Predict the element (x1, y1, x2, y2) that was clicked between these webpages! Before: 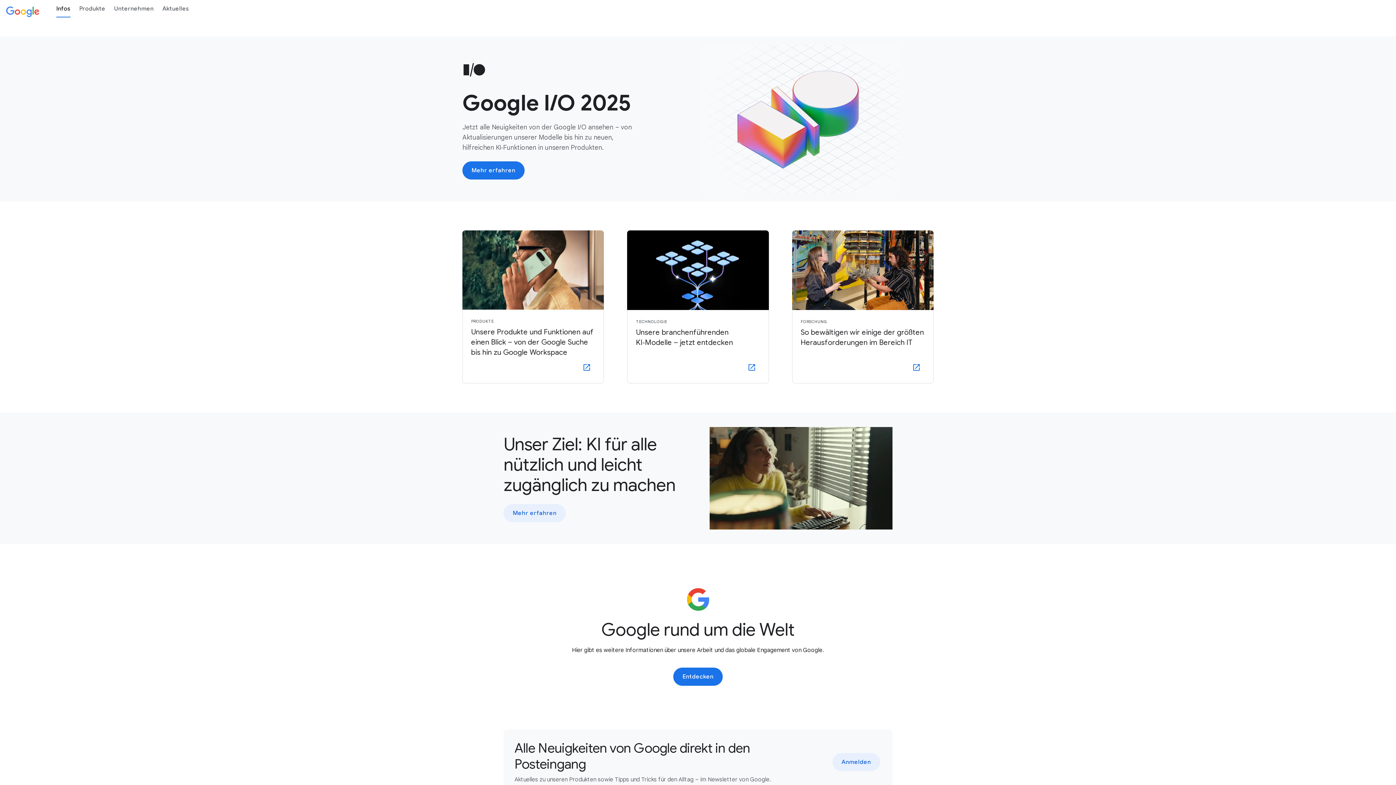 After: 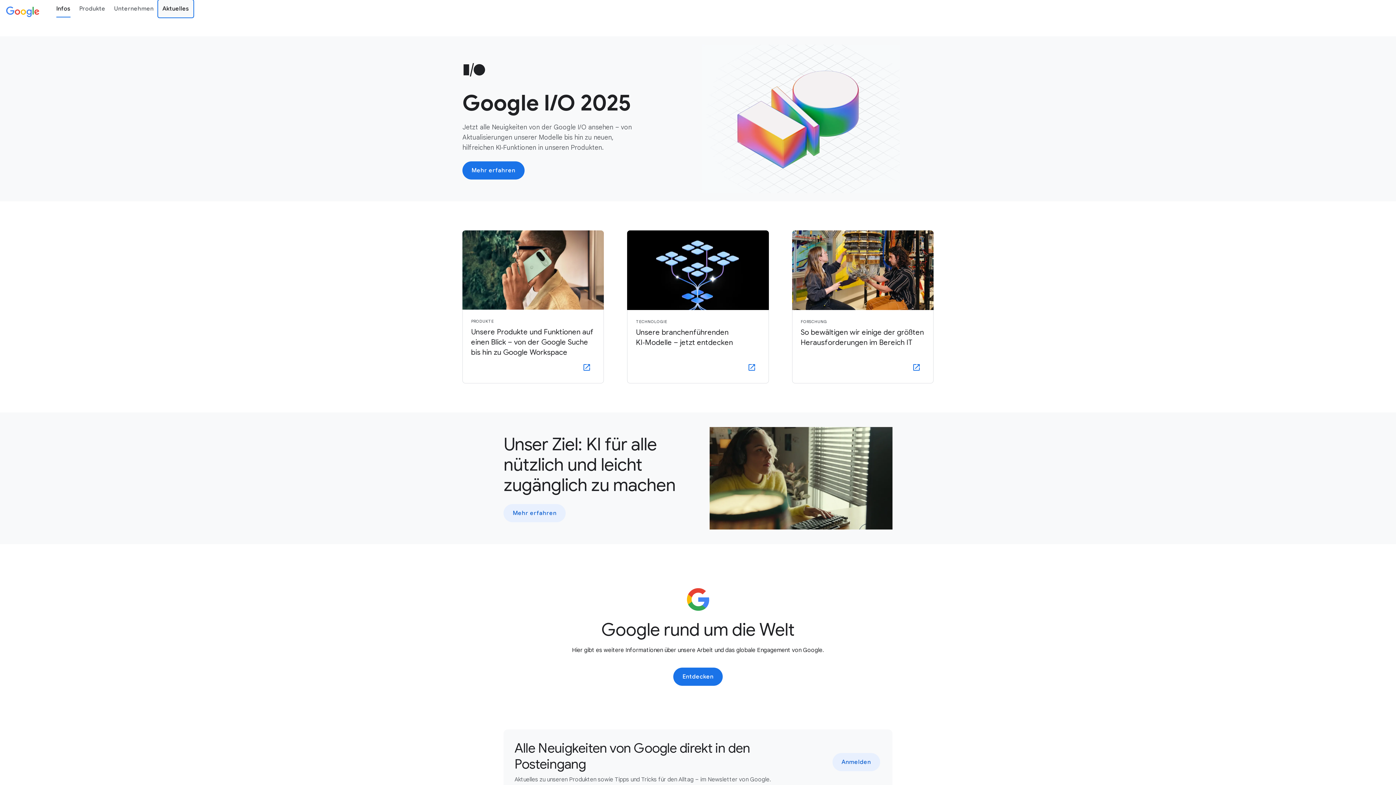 Action: bbox: (158, 0, 193, 17) label: Aktuelles